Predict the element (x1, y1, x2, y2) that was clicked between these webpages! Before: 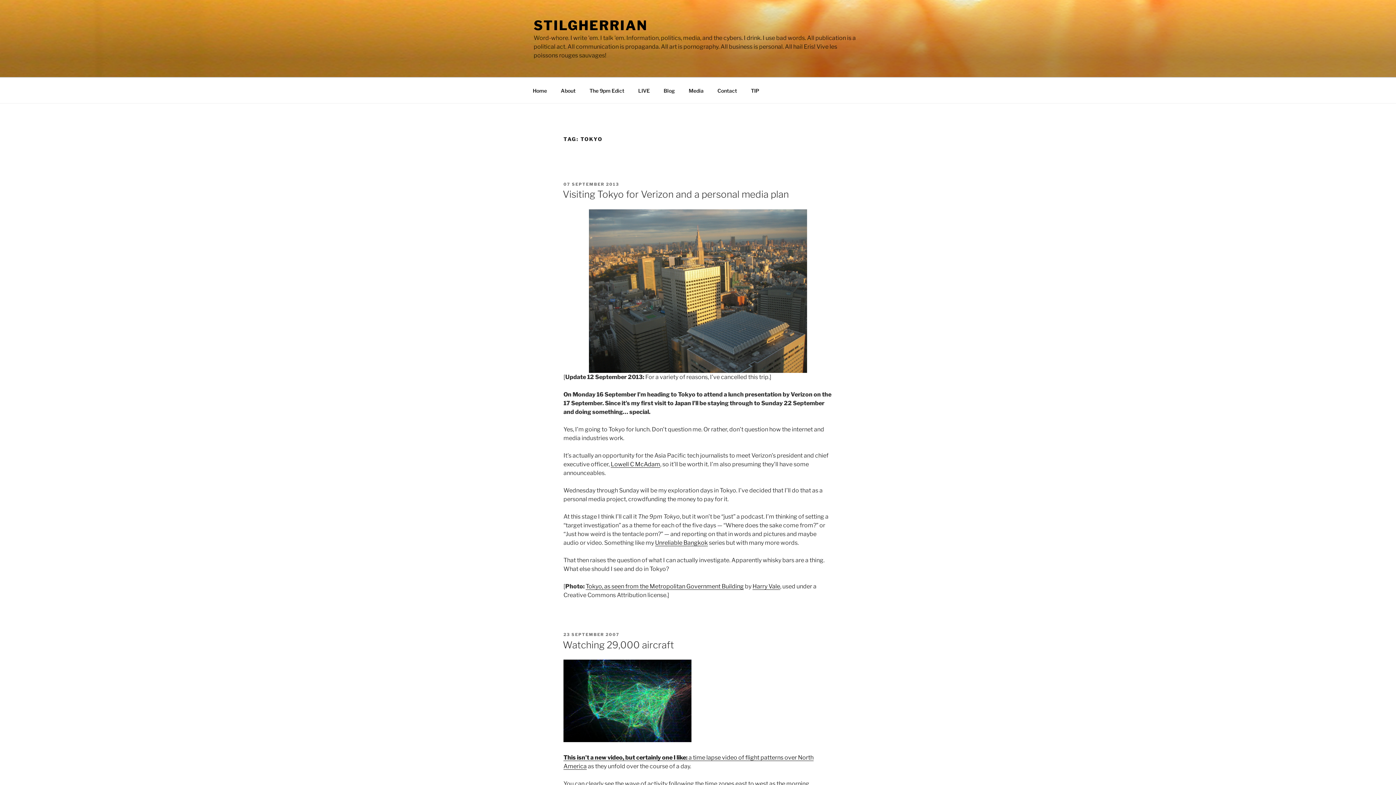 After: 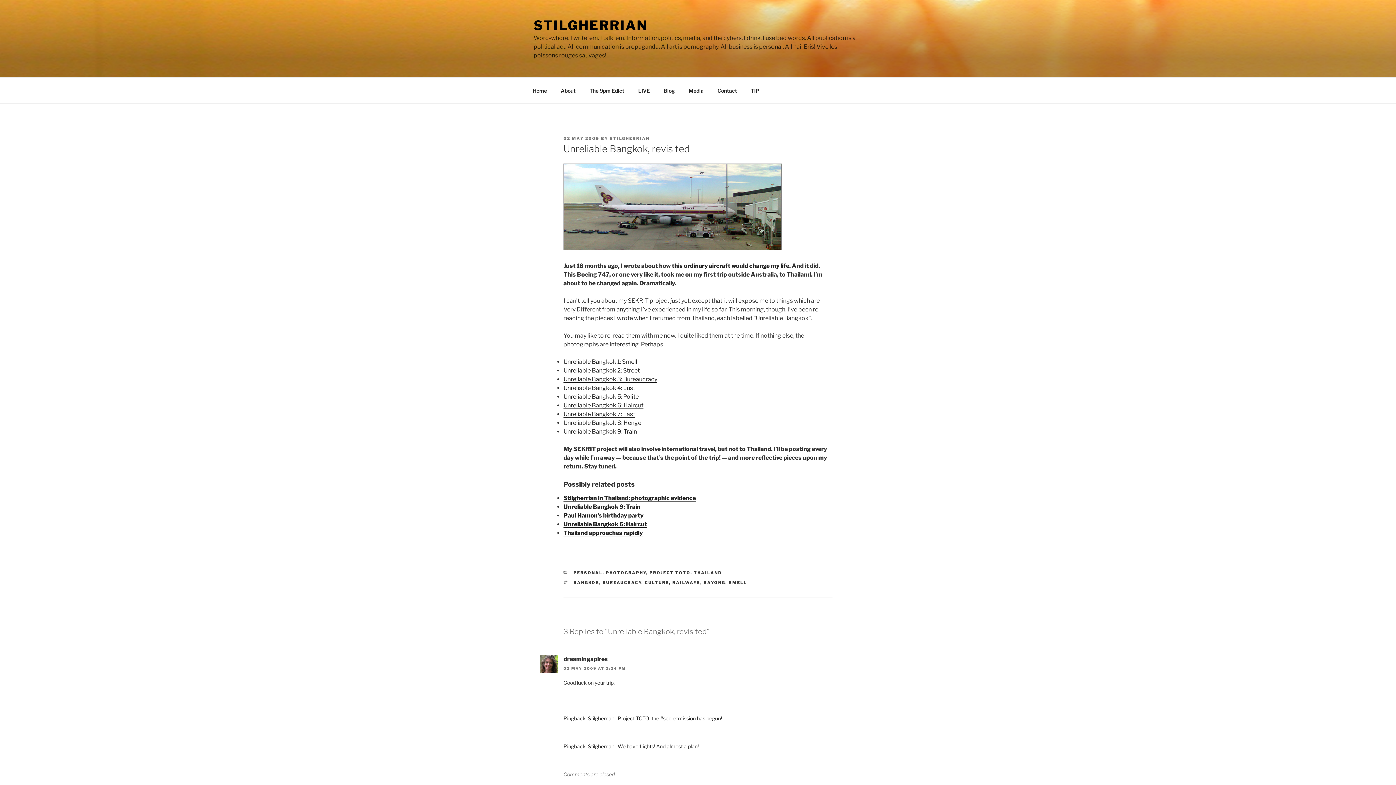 Action: bbox: (655, 539, 708, 546) label: Unreliable Bangkok